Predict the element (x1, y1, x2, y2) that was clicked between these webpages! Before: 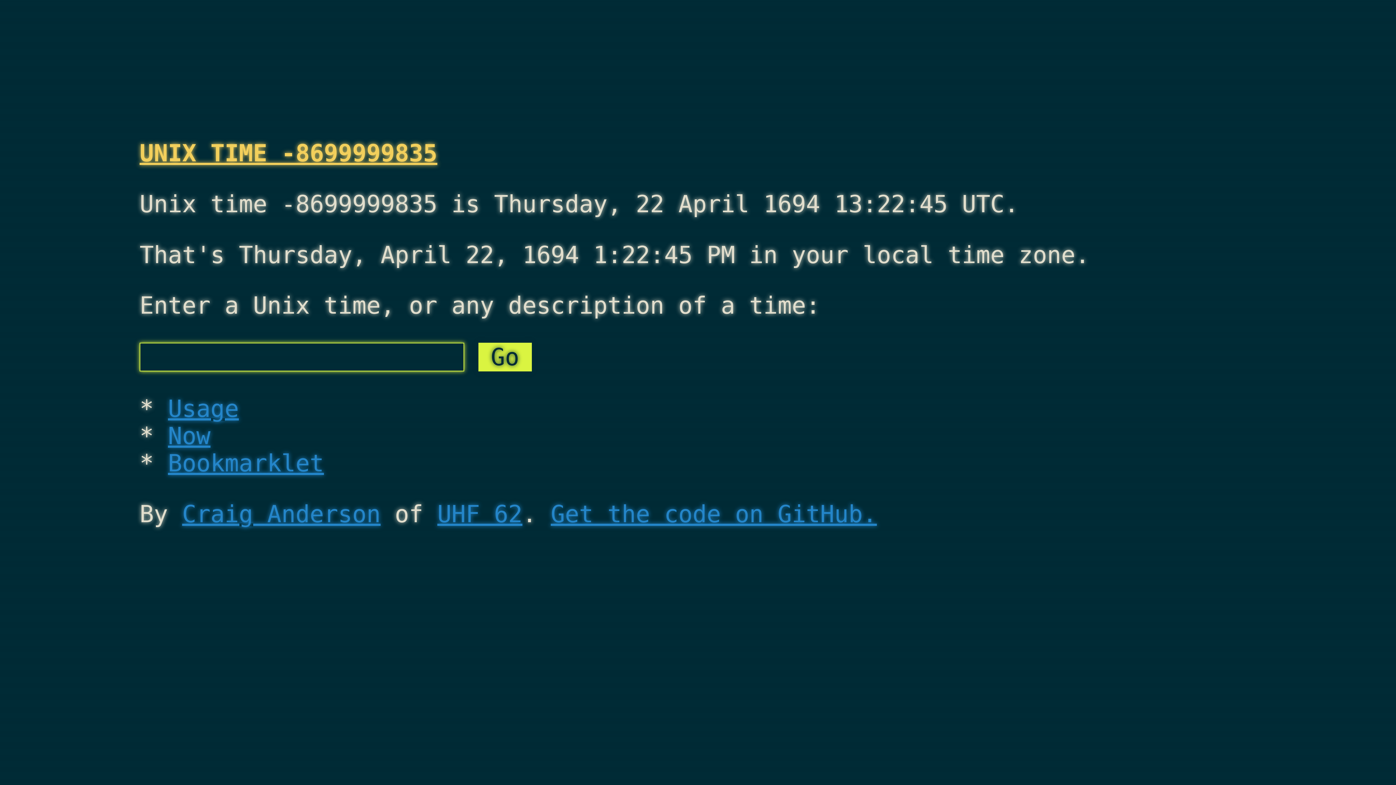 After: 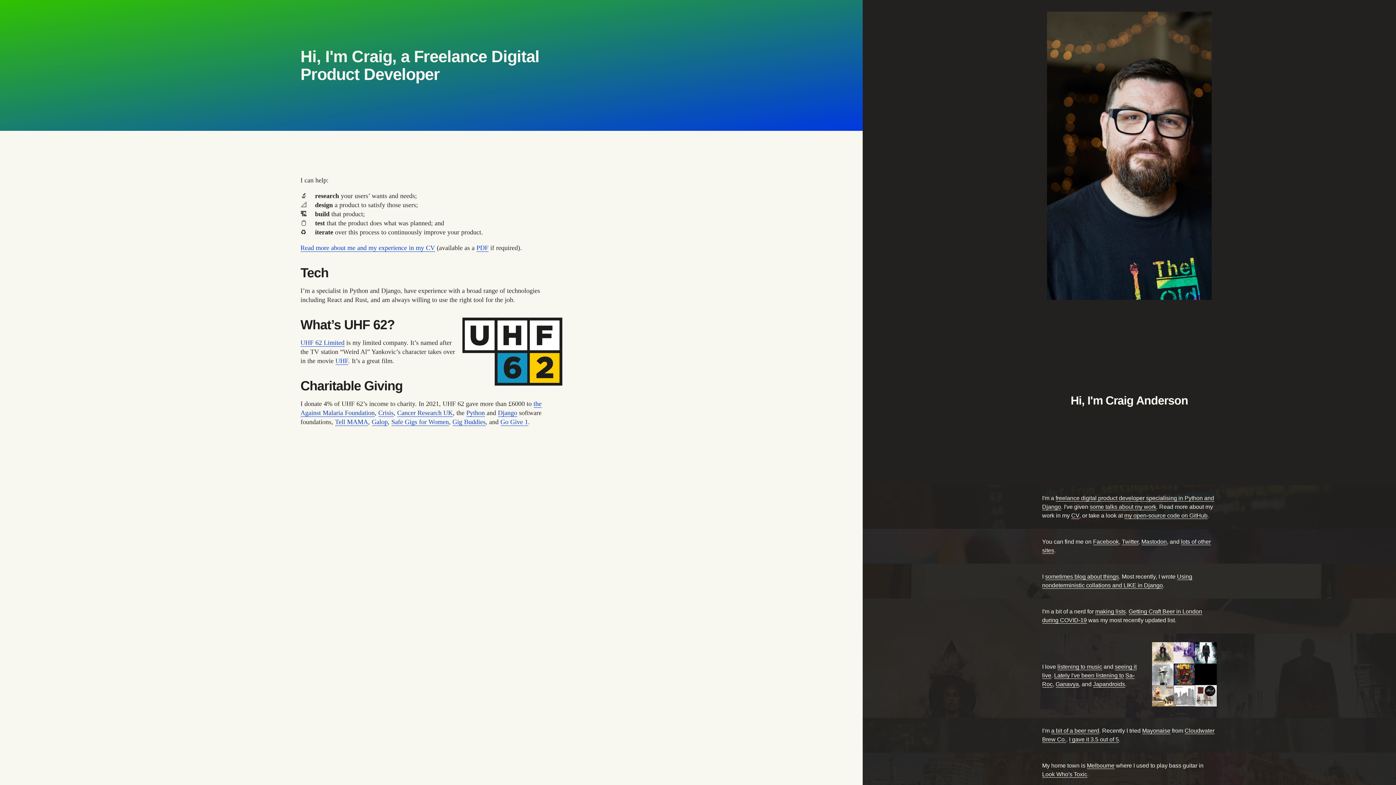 Action: bbox: (437, 500, 522, 527) label: UHF 62